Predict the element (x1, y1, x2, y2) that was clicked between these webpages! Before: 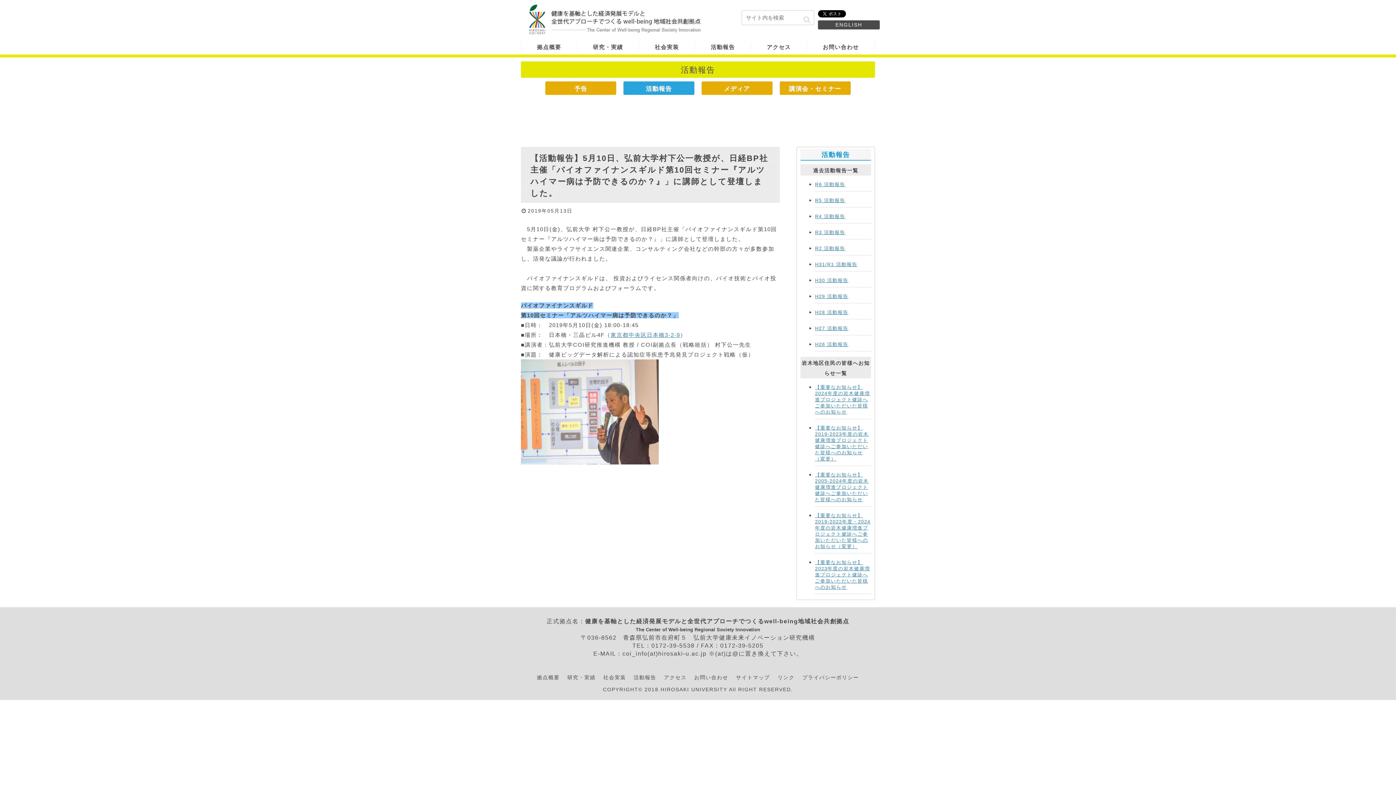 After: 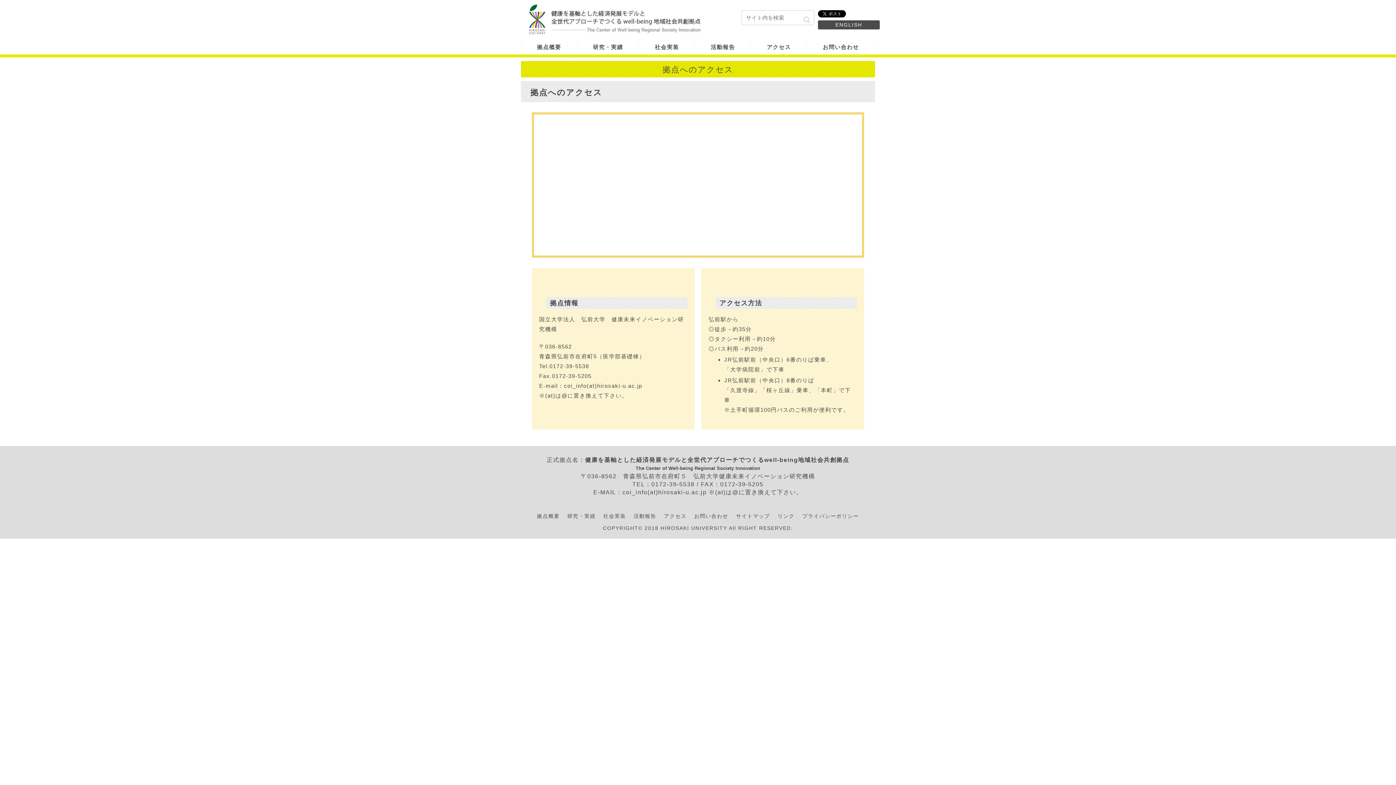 Action: bbox: (660, 673, 690, 682) label: アクセス